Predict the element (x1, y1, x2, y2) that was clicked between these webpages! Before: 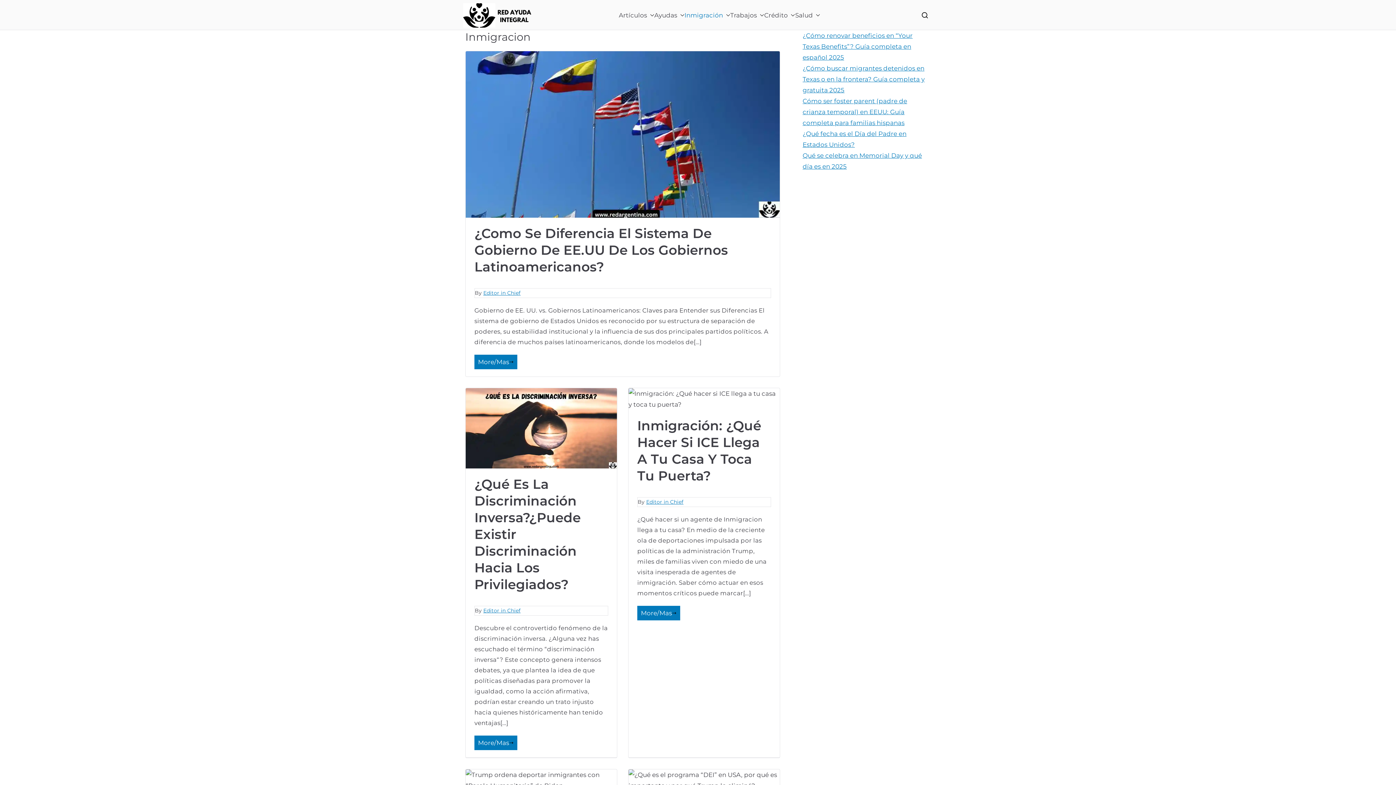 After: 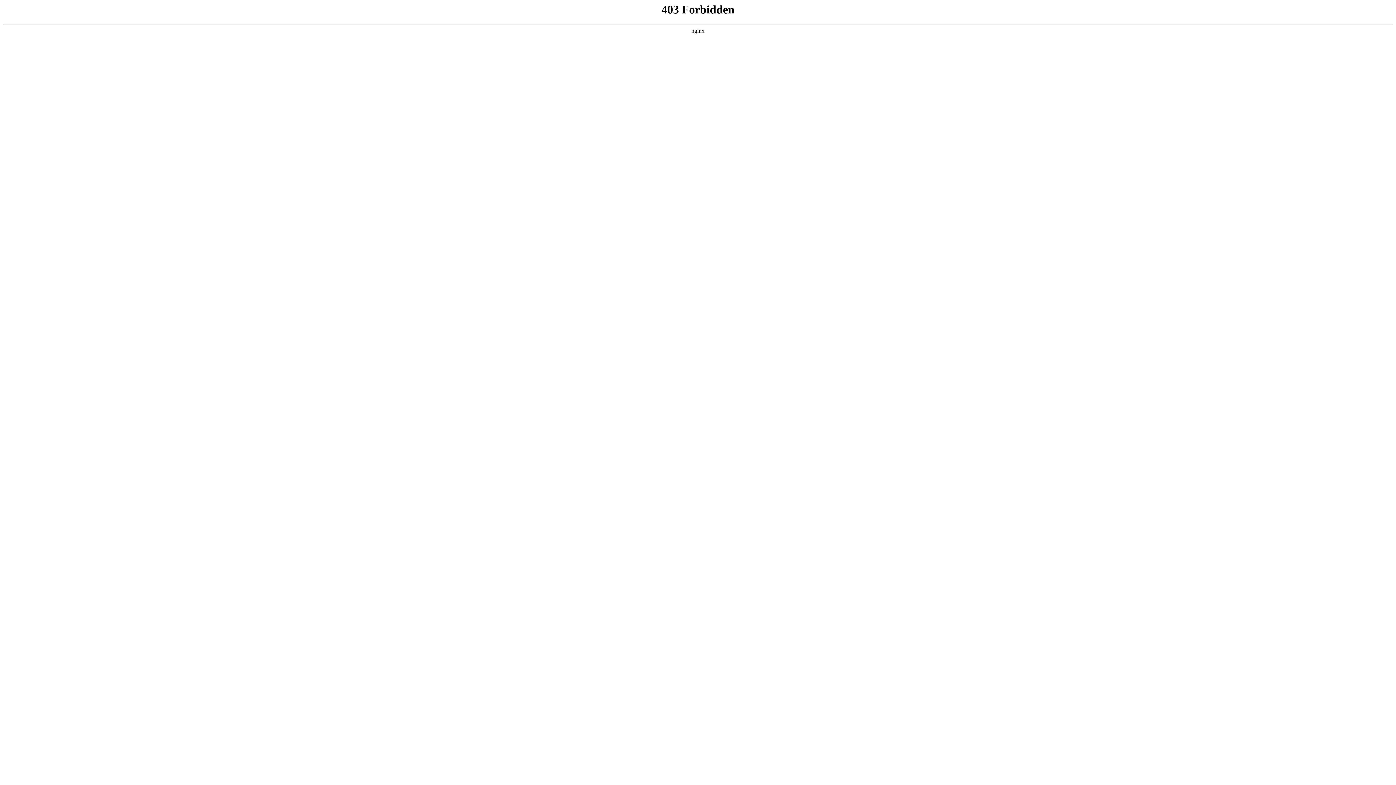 Action: bbox: (757, 9, 764, 20)